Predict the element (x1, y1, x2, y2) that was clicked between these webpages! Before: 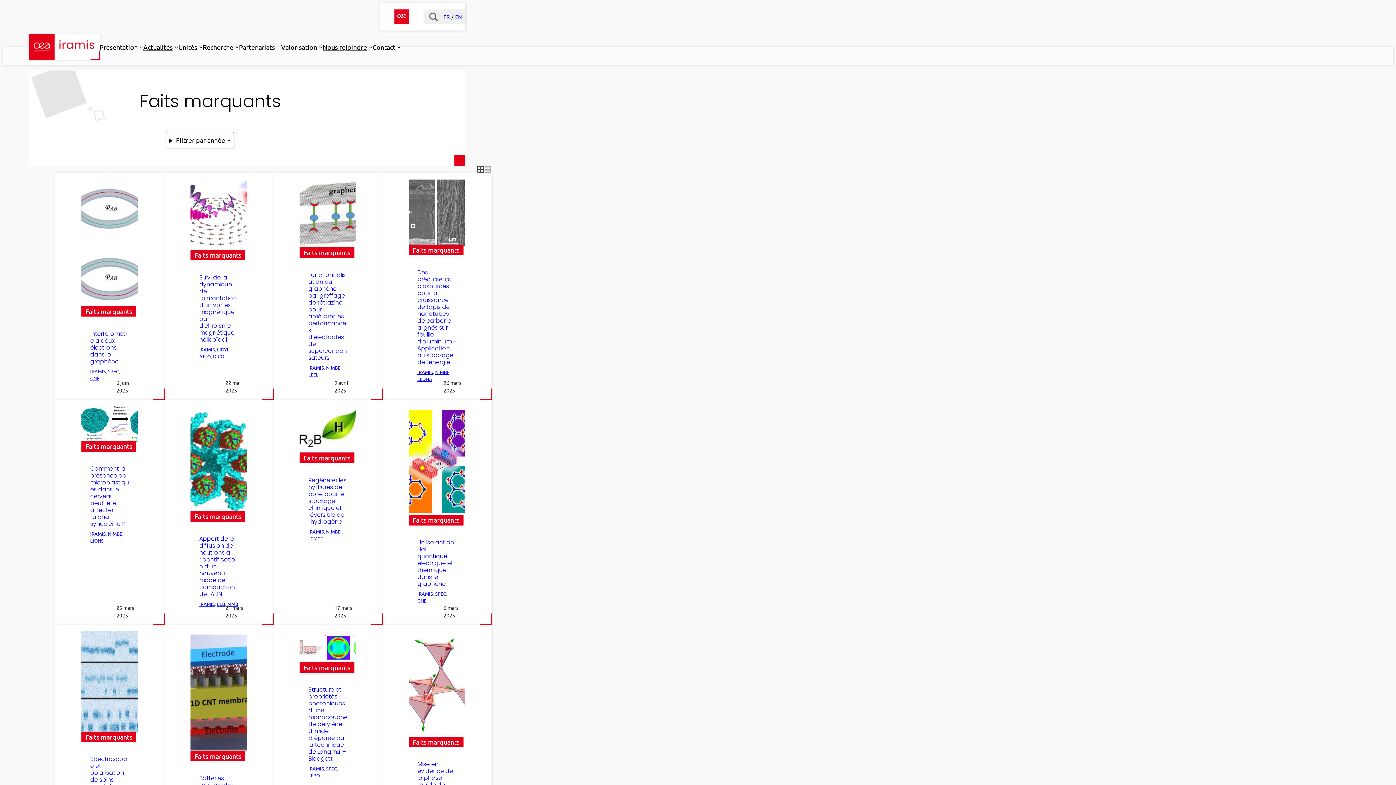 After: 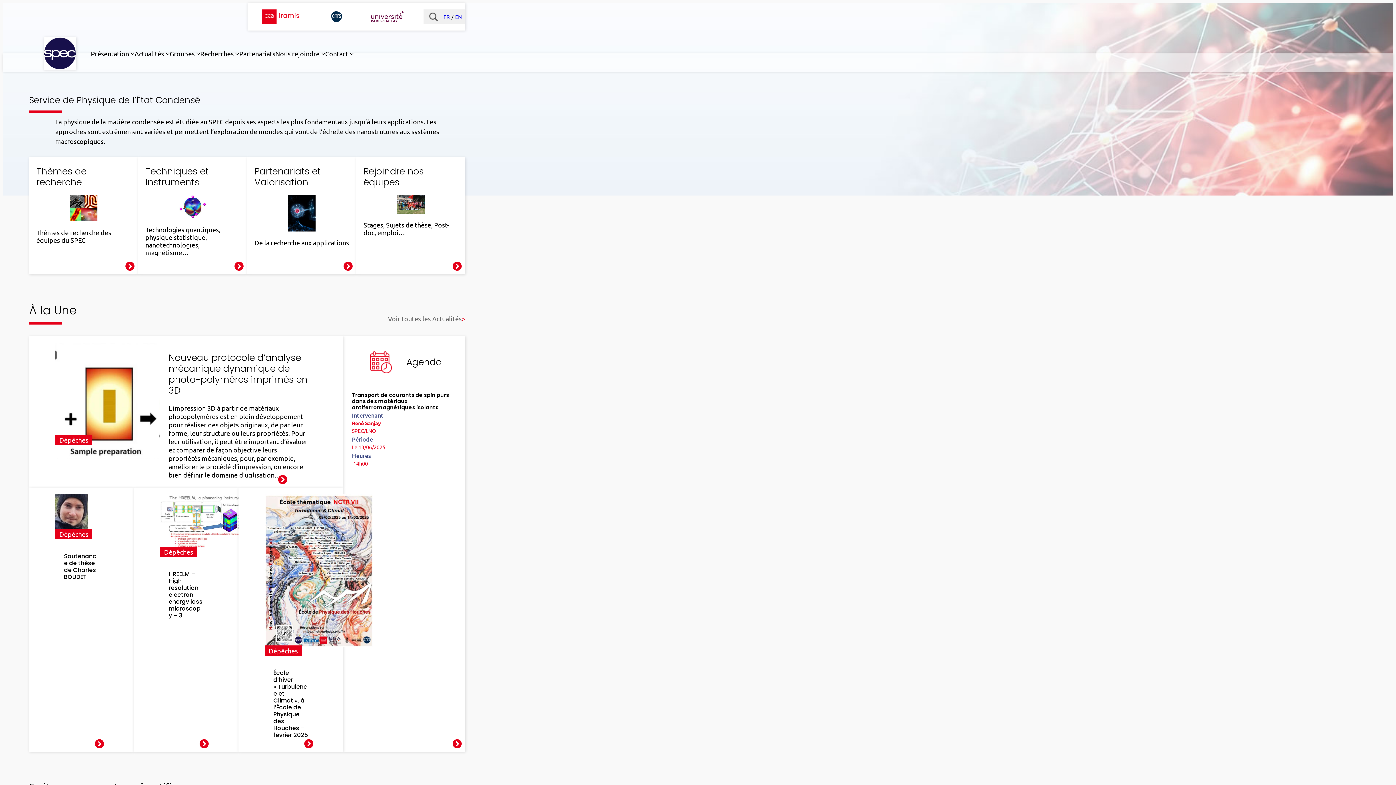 Action: label: SPEC bbox: (435, 590, 446, 597)